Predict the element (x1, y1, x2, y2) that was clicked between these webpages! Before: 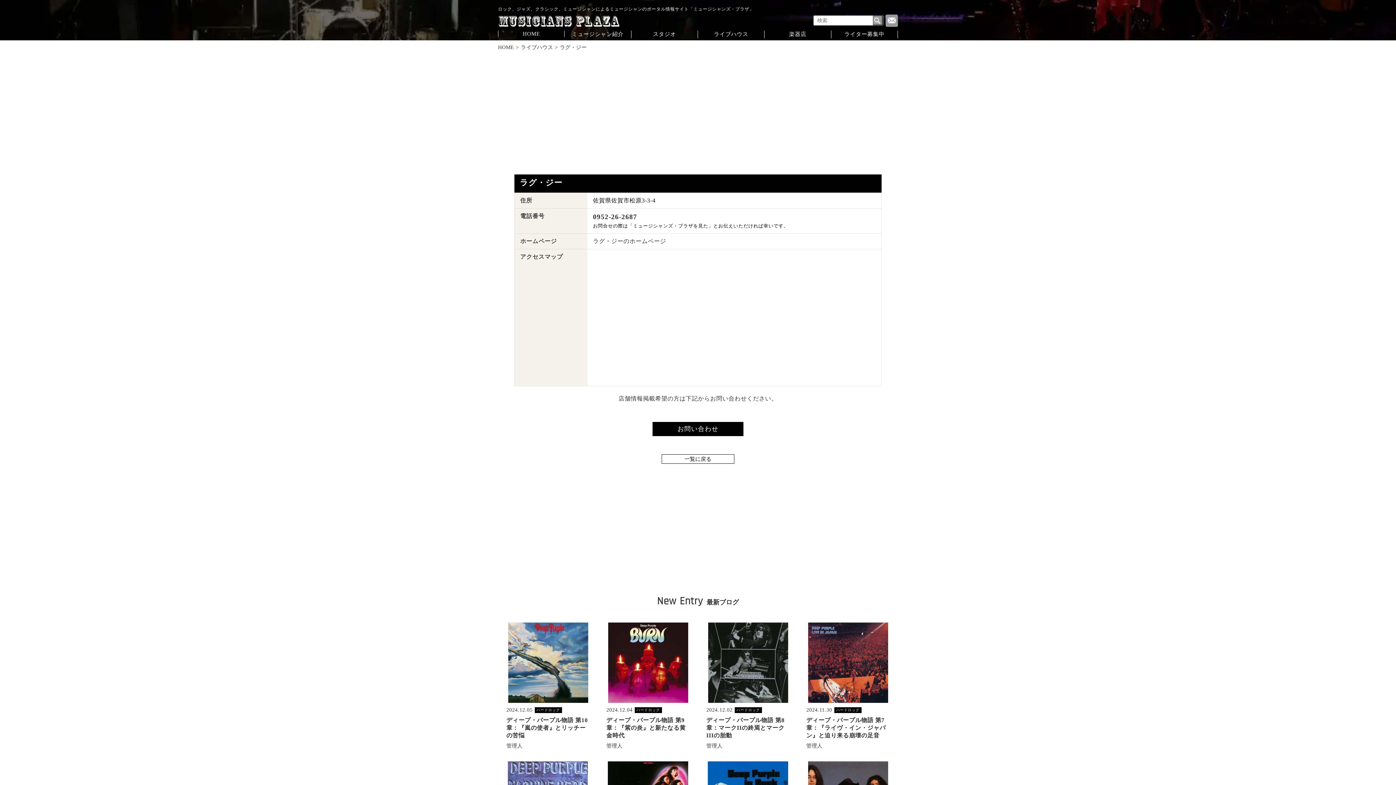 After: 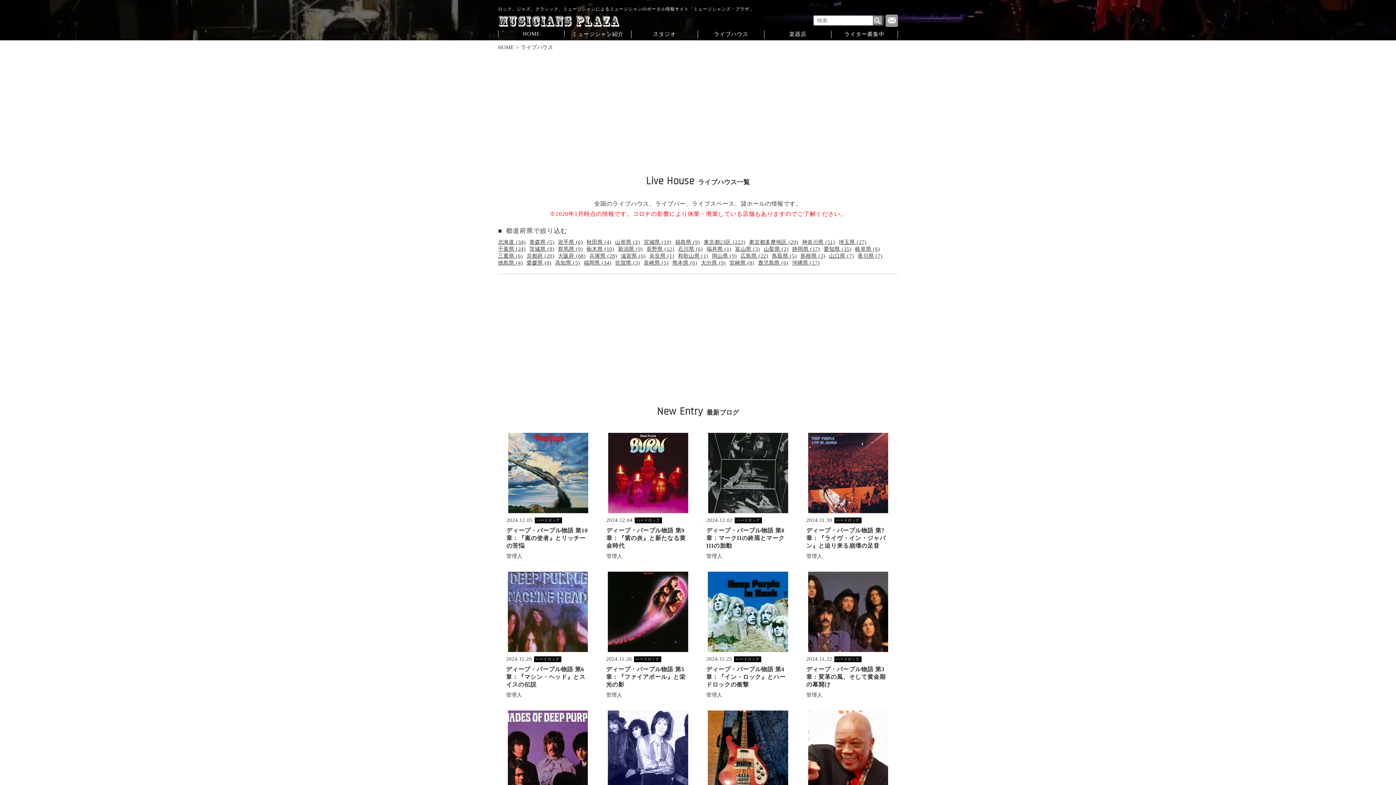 Action: bbox: (662, 454, 734, 463)